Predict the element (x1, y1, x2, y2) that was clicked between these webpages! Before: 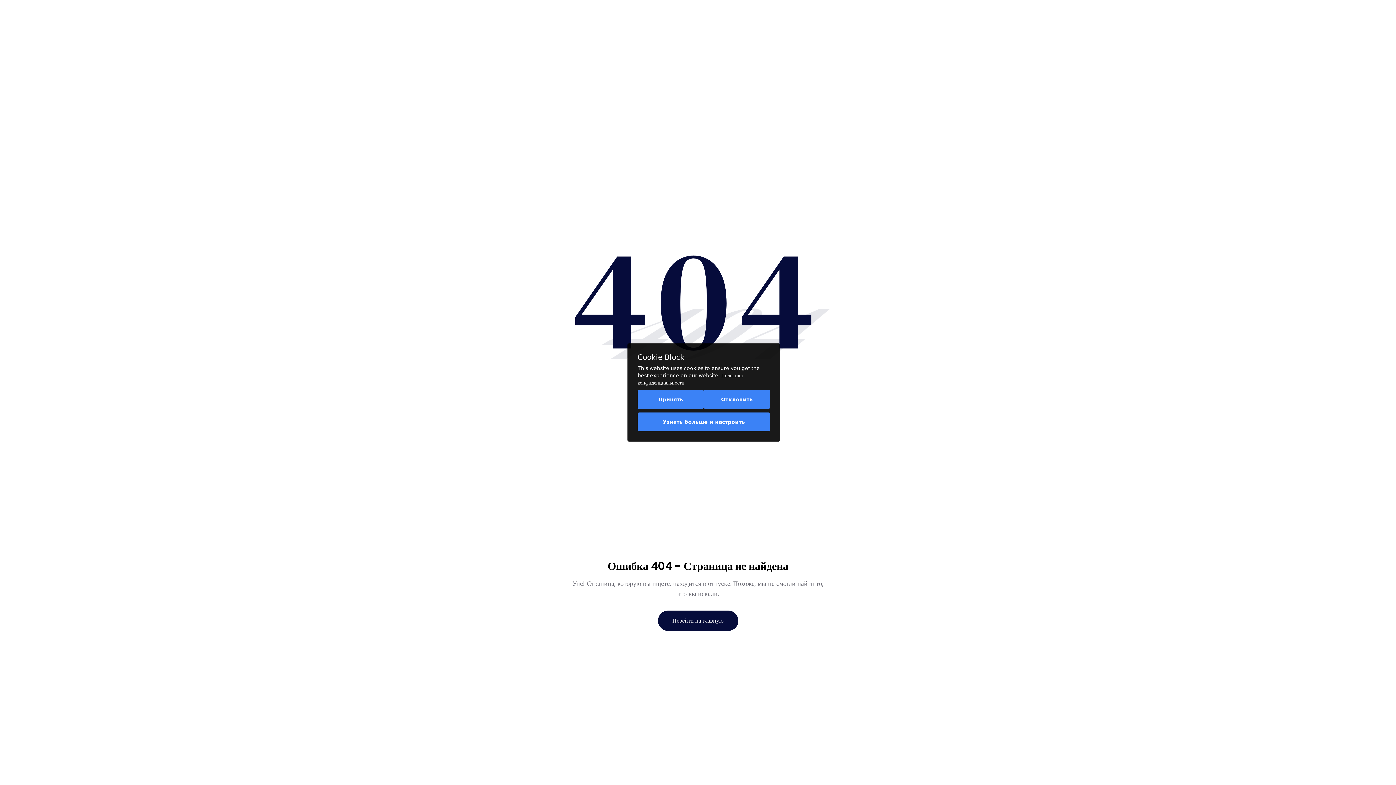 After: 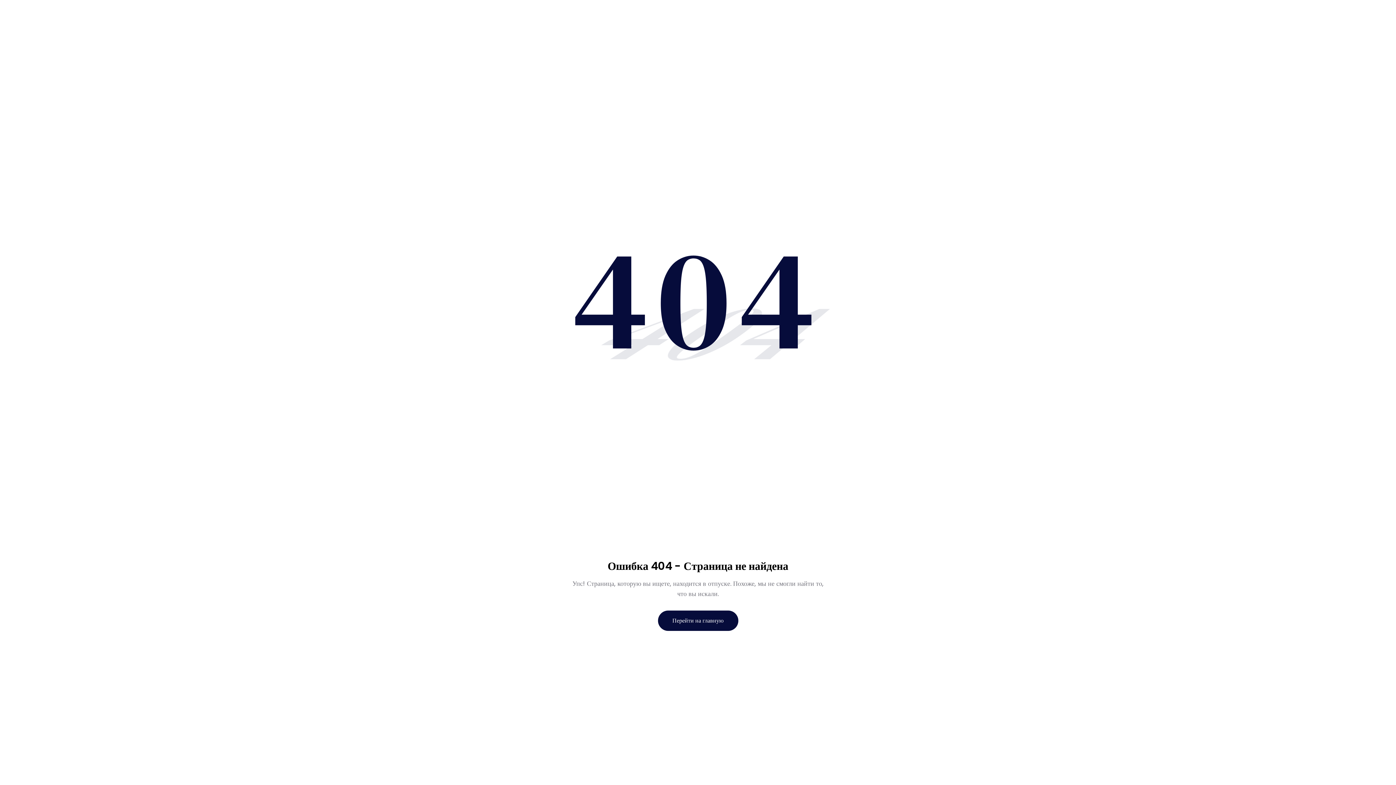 Action: bbox: (637, 390, 704, 409) label: Принять